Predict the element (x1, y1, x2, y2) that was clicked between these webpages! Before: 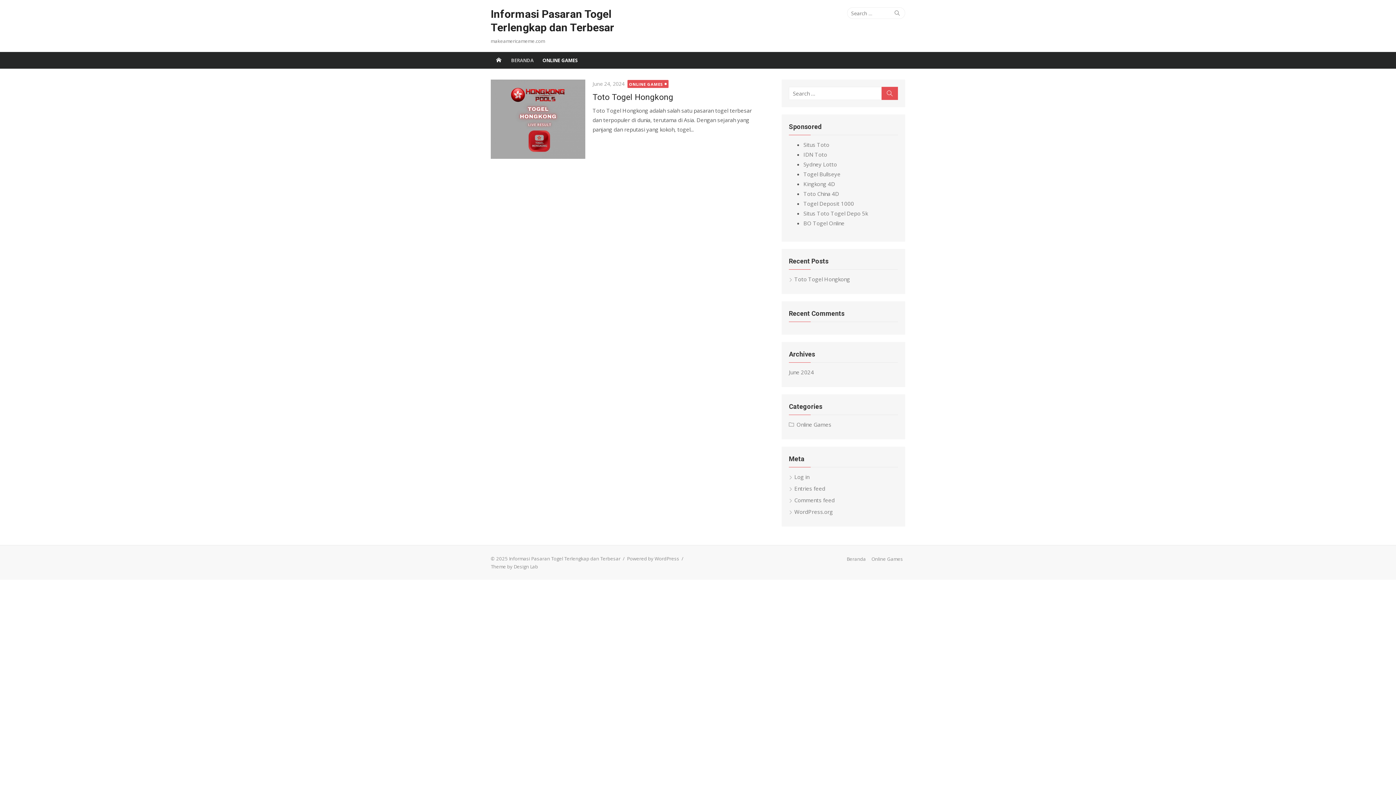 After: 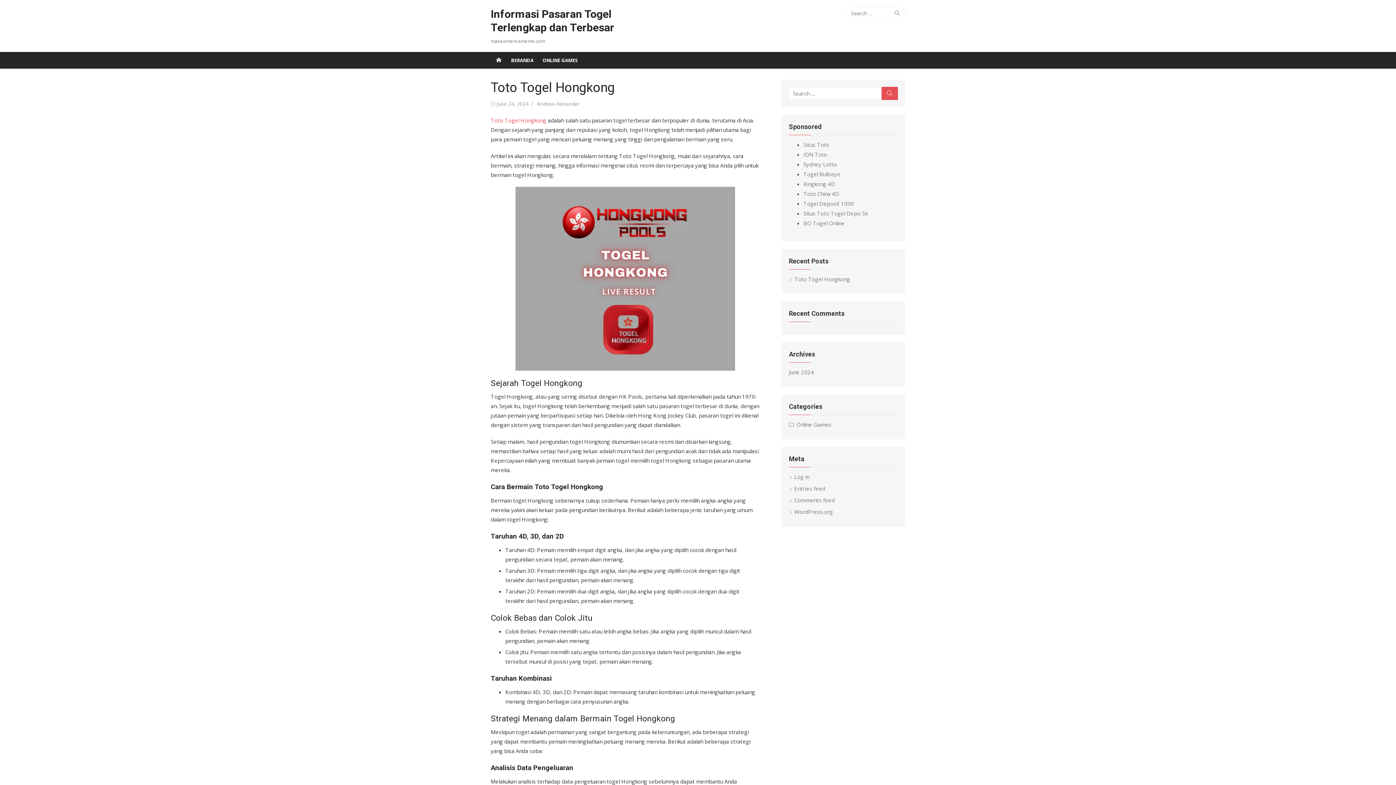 Action: label: Toto Togel Hongkong bbox: (592, 92, 673, 101)